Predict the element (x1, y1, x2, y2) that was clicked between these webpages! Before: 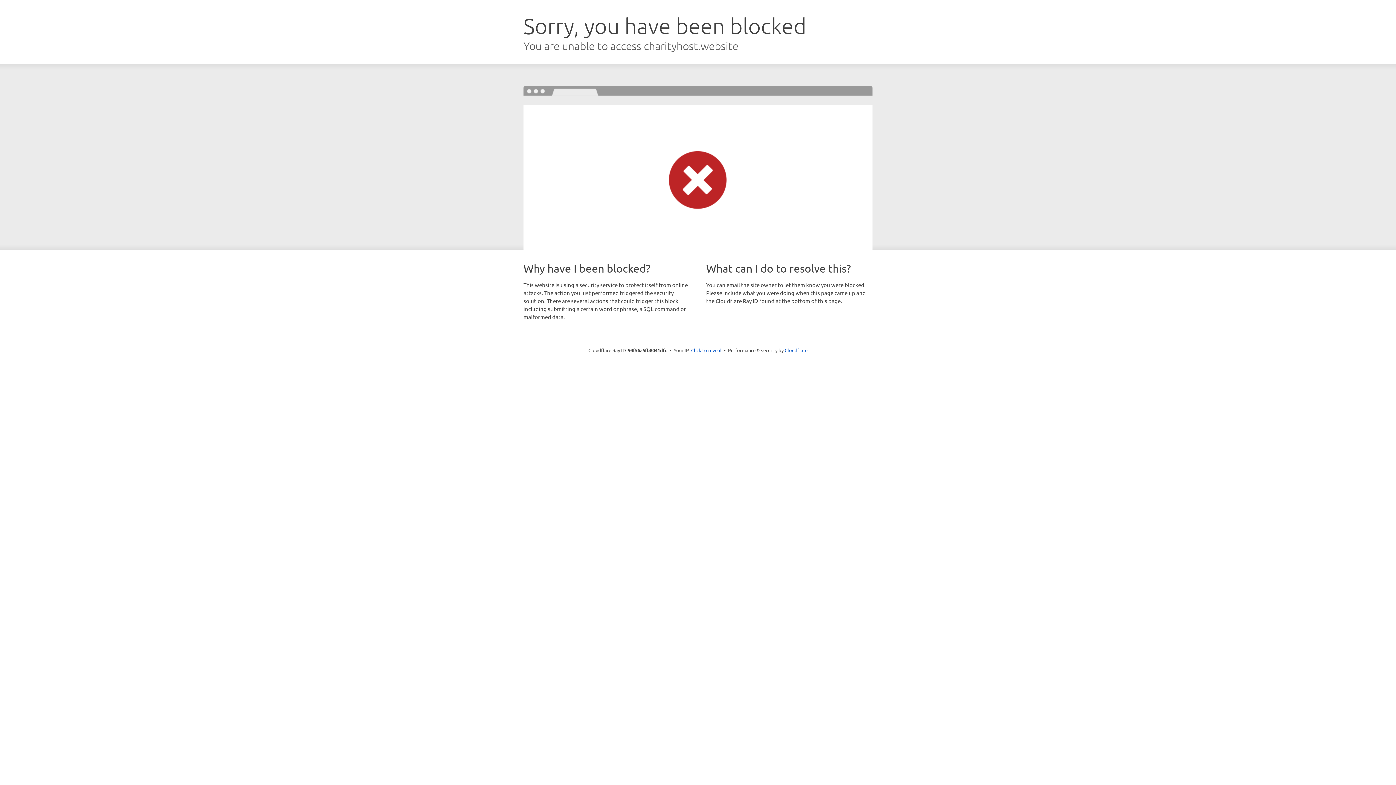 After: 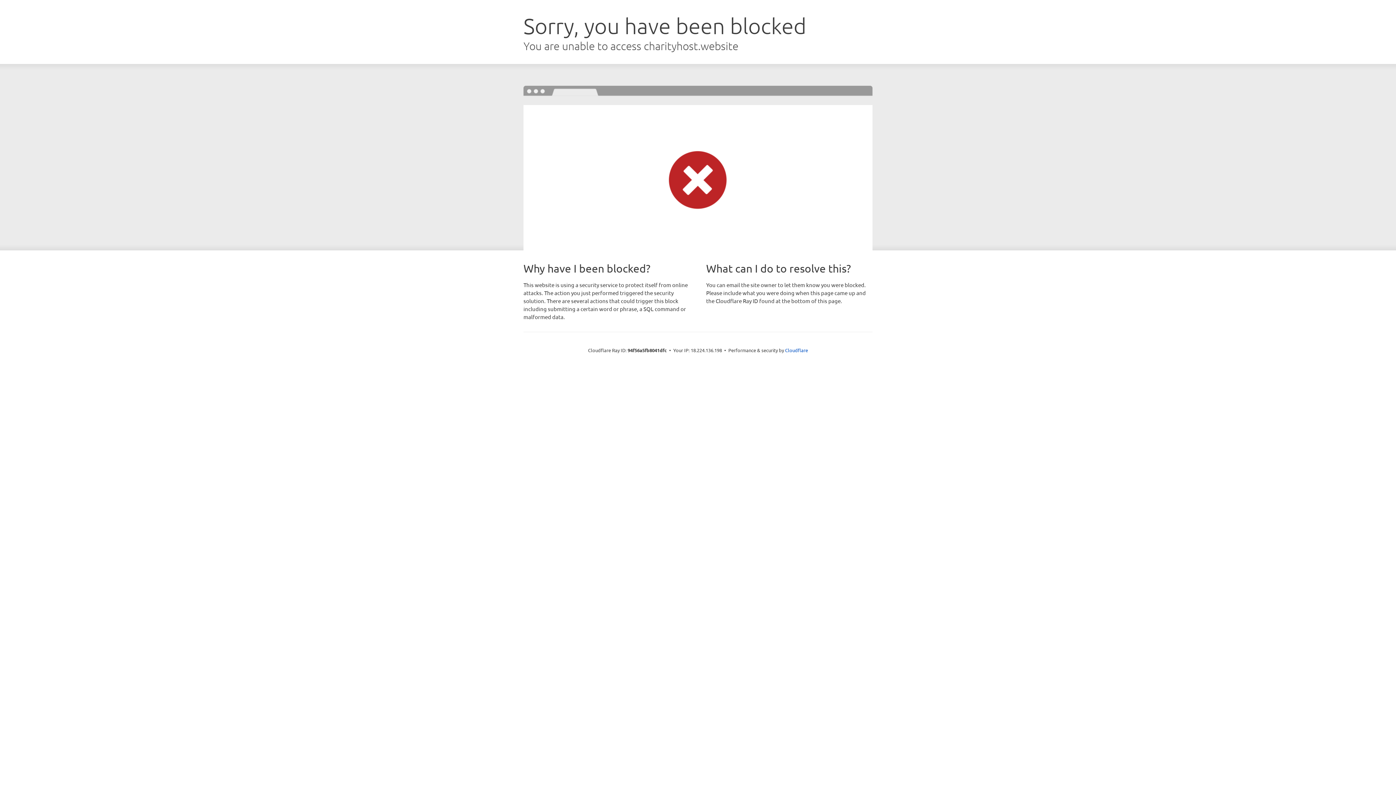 Action: label: Click to reveal bbox: (691, 346, 721, 353)